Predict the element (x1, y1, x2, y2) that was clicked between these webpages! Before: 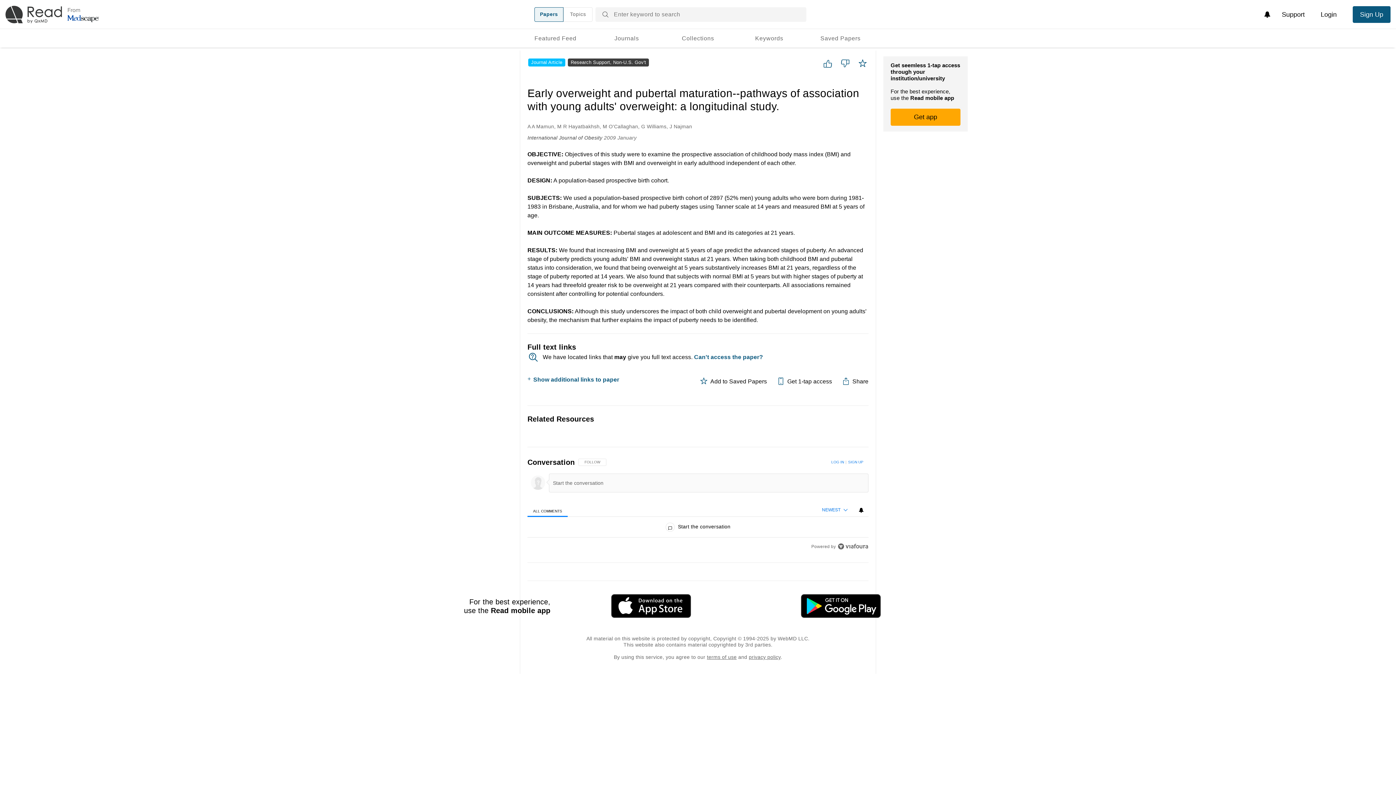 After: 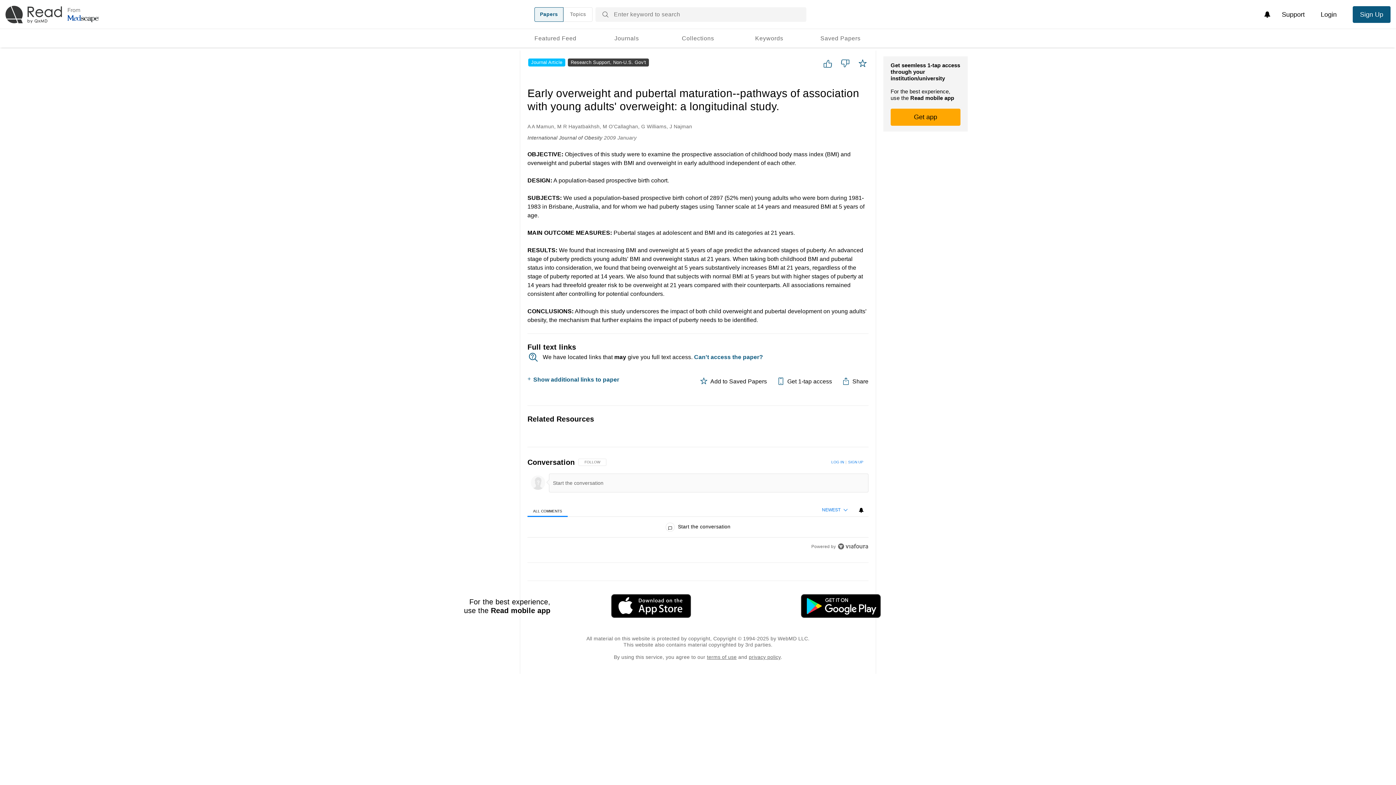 Action: bbox: (553, 497, 743, 520)